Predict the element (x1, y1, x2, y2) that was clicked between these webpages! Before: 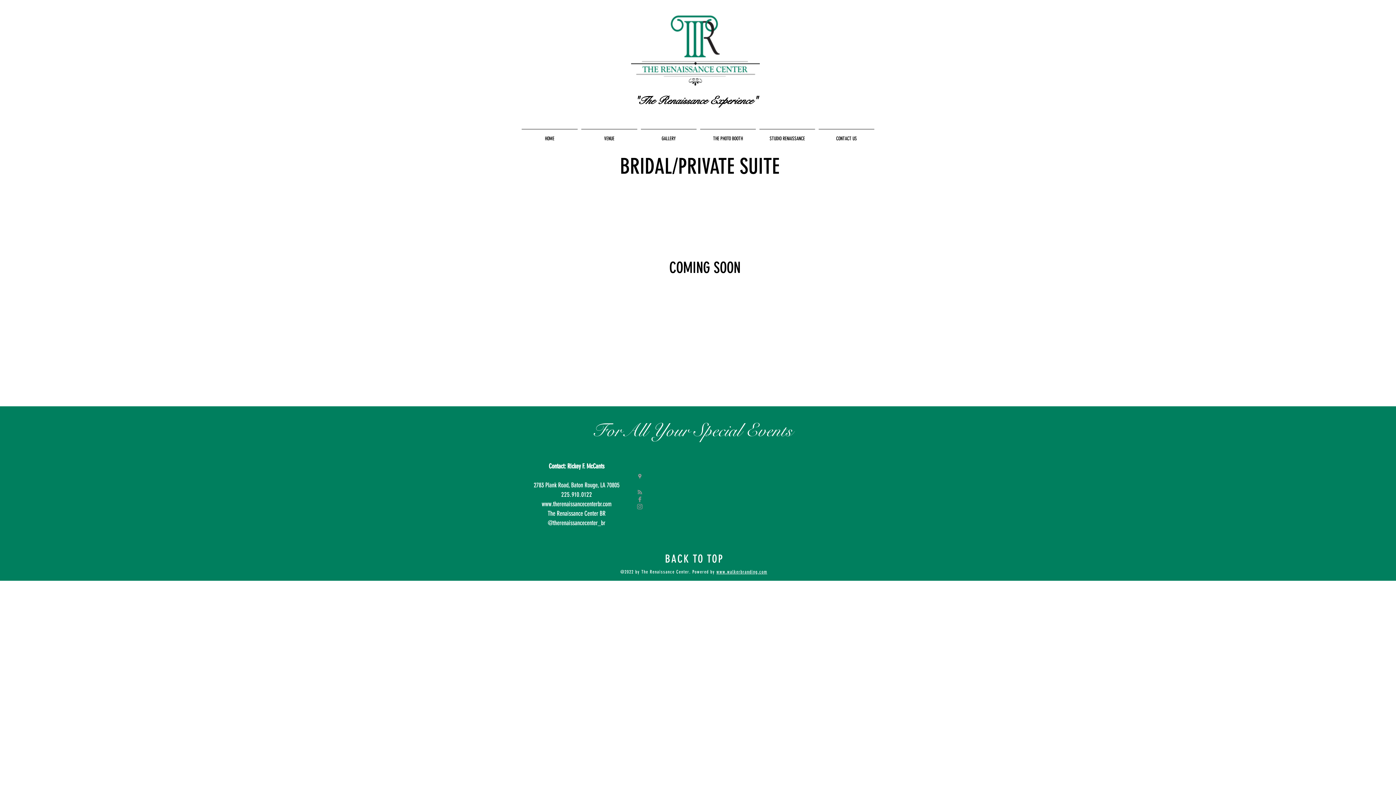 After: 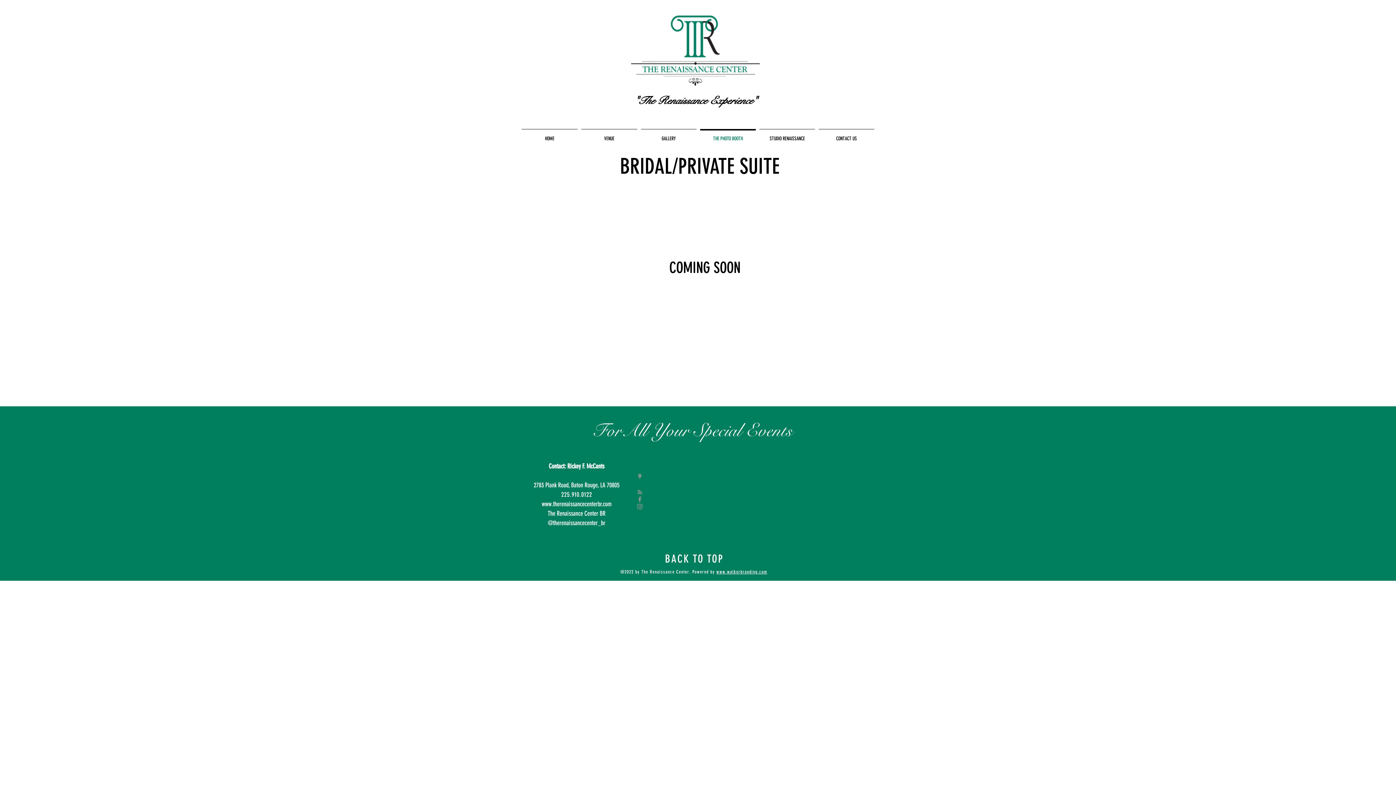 Action: label: THE PHOTO BOOTH bbox: (698, 129, 757, 141)